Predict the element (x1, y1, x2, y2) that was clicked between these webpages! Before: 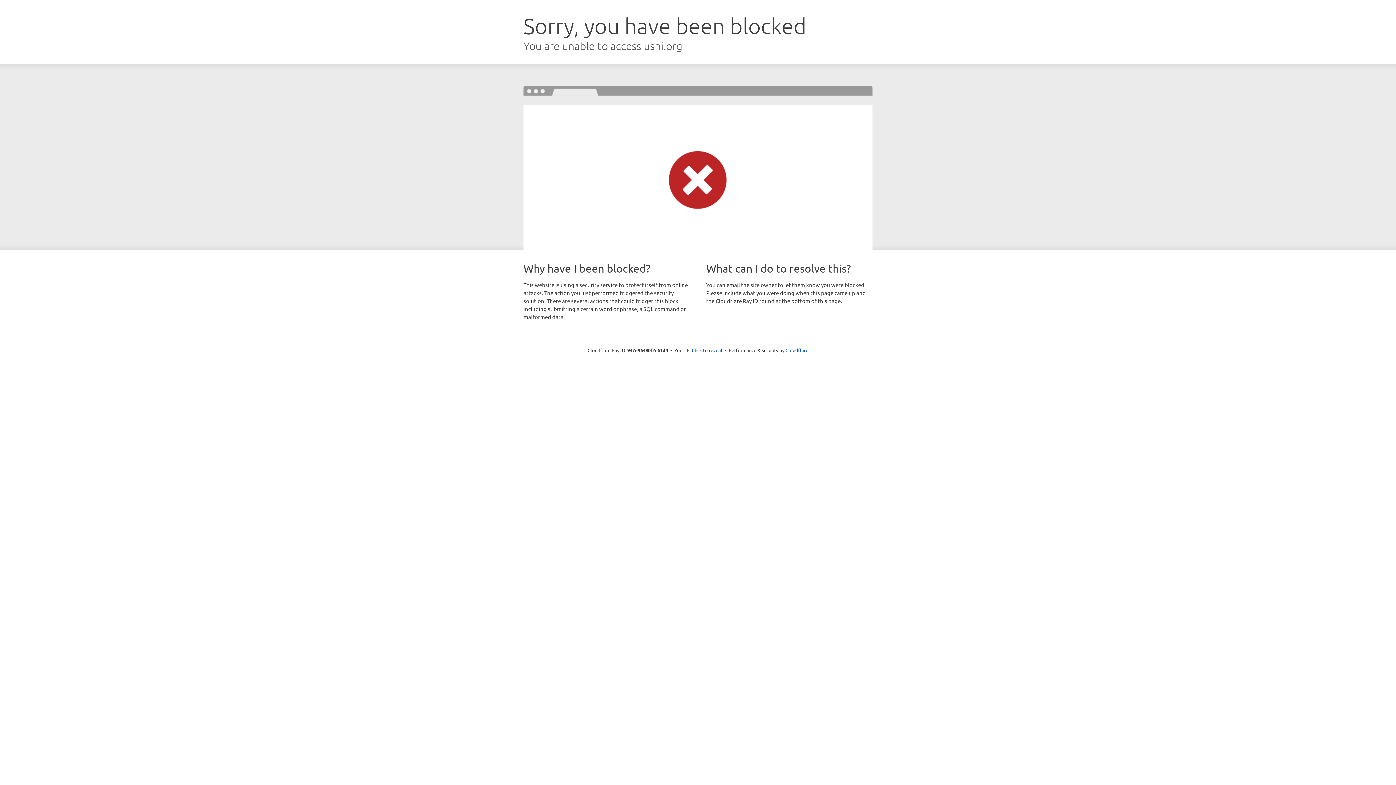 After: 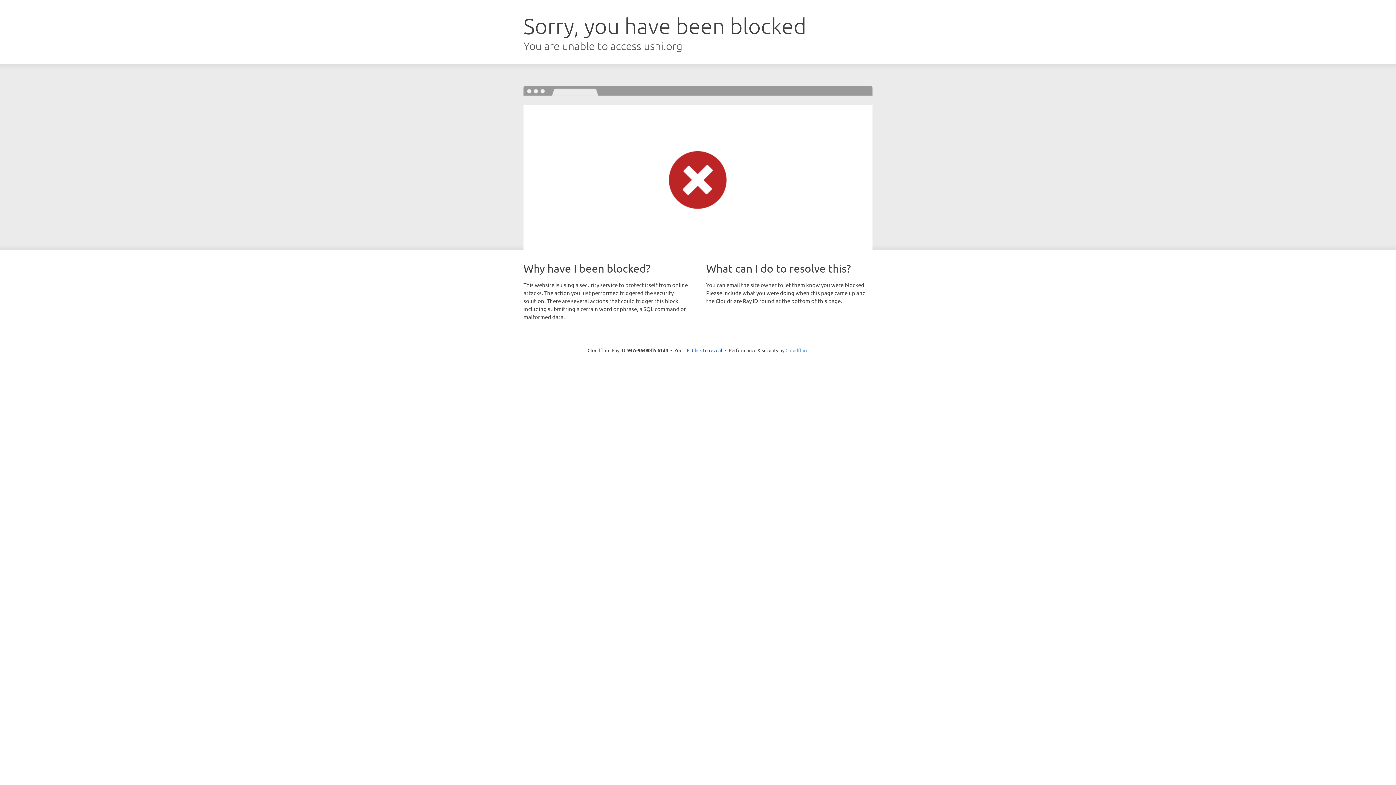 Action: label: Cloudflare bbox: (785, 347, 808, 353)